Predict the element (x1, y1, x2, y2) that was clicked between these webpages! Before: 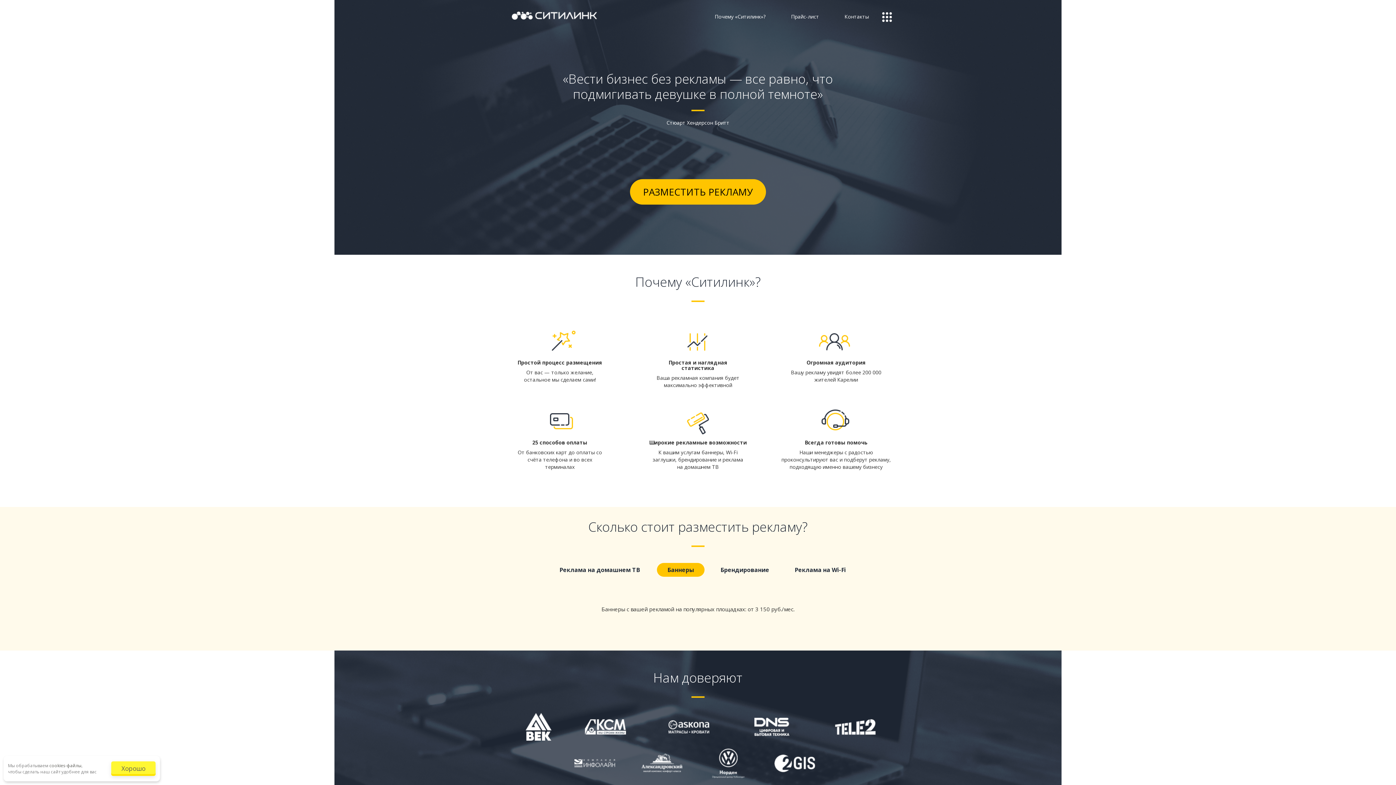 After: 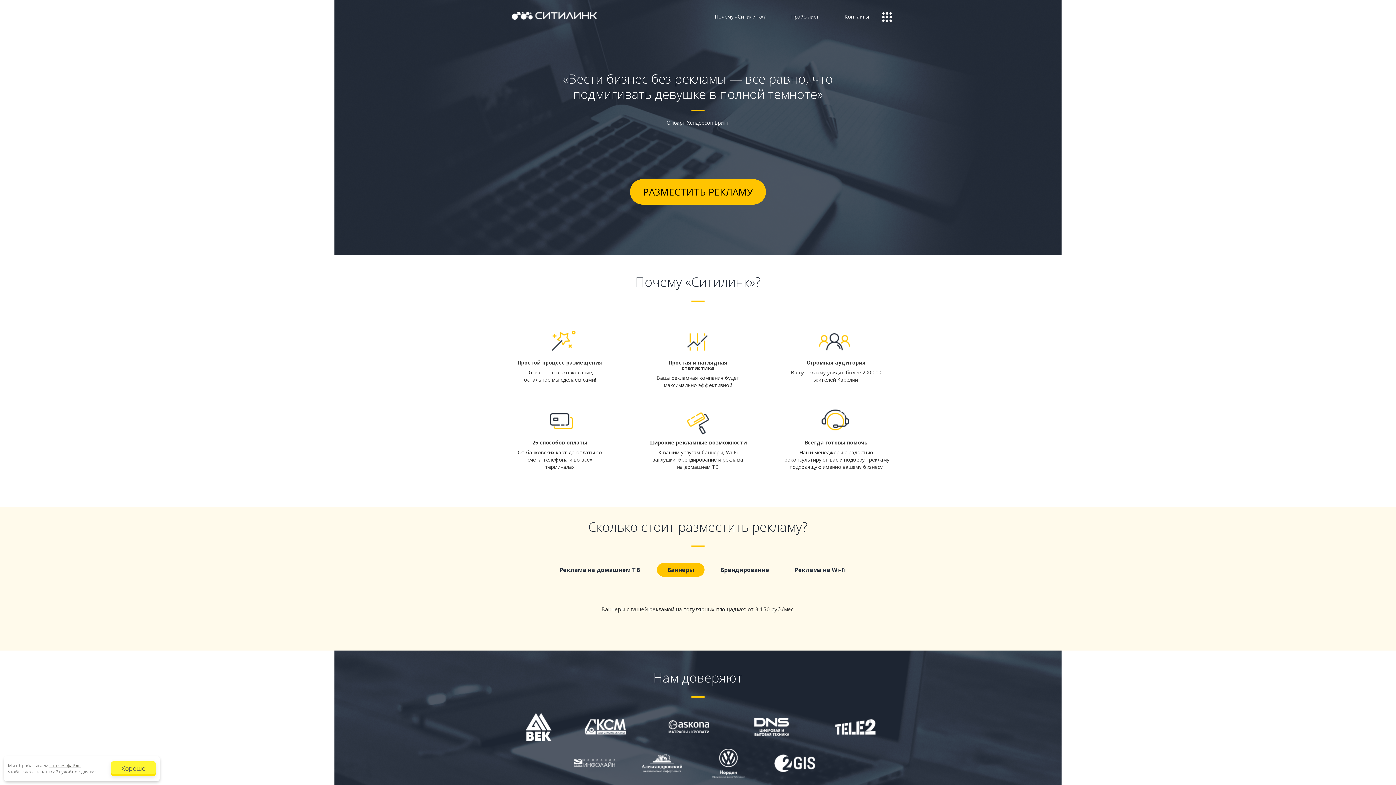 Action: bbox: (49, 762, 81, 769) label: cookies-файлы